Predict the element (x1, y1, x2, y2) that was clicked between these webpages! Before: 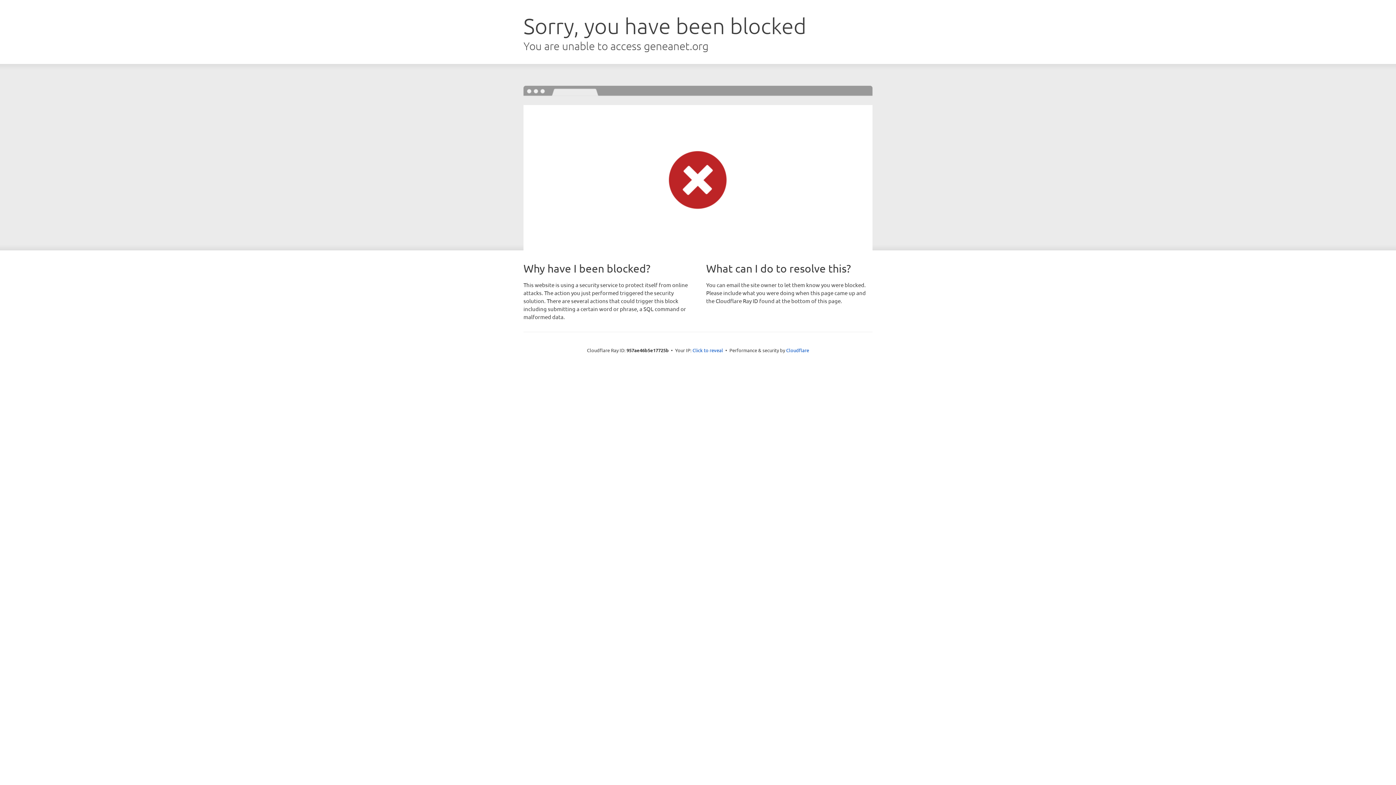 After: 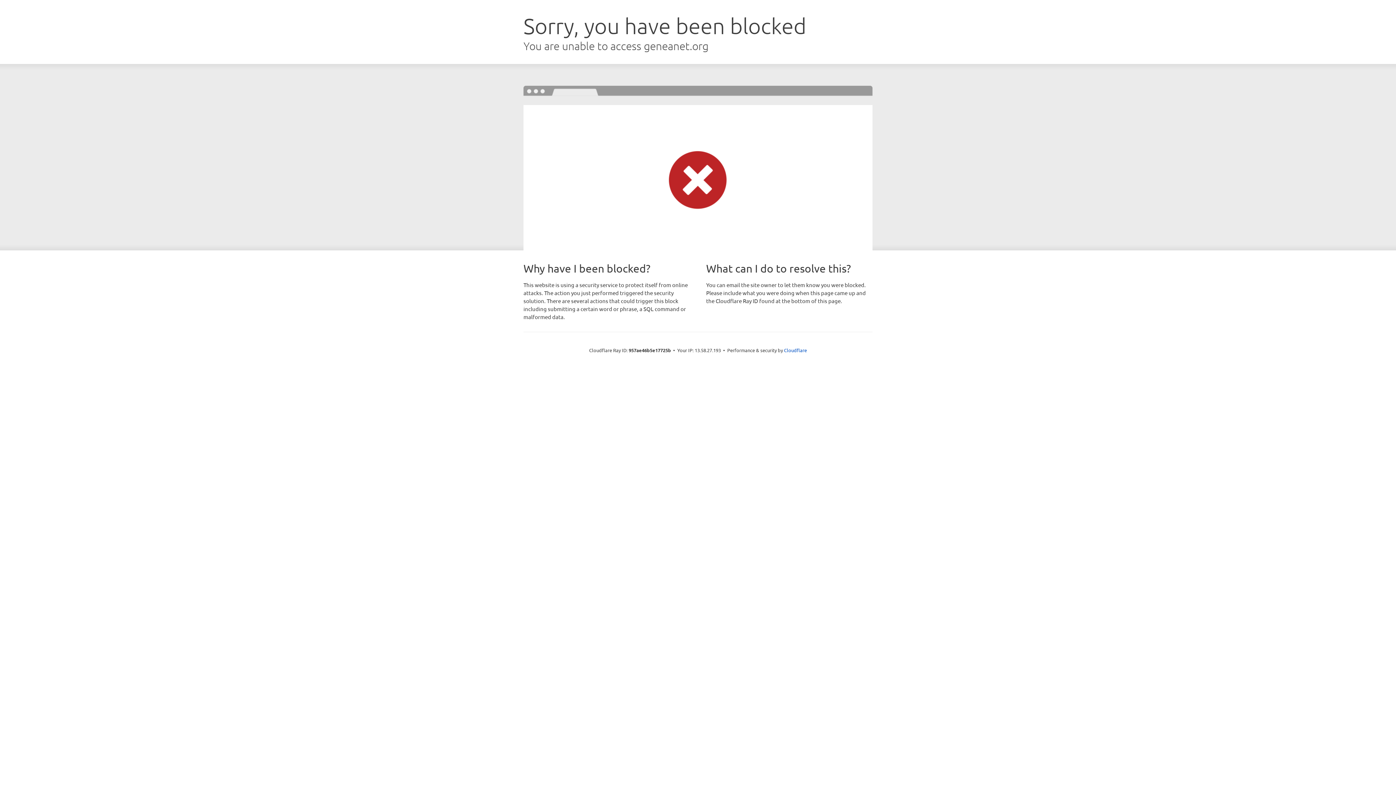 Action: label: Click to reveal bbox: (692, 346, 723, 353)